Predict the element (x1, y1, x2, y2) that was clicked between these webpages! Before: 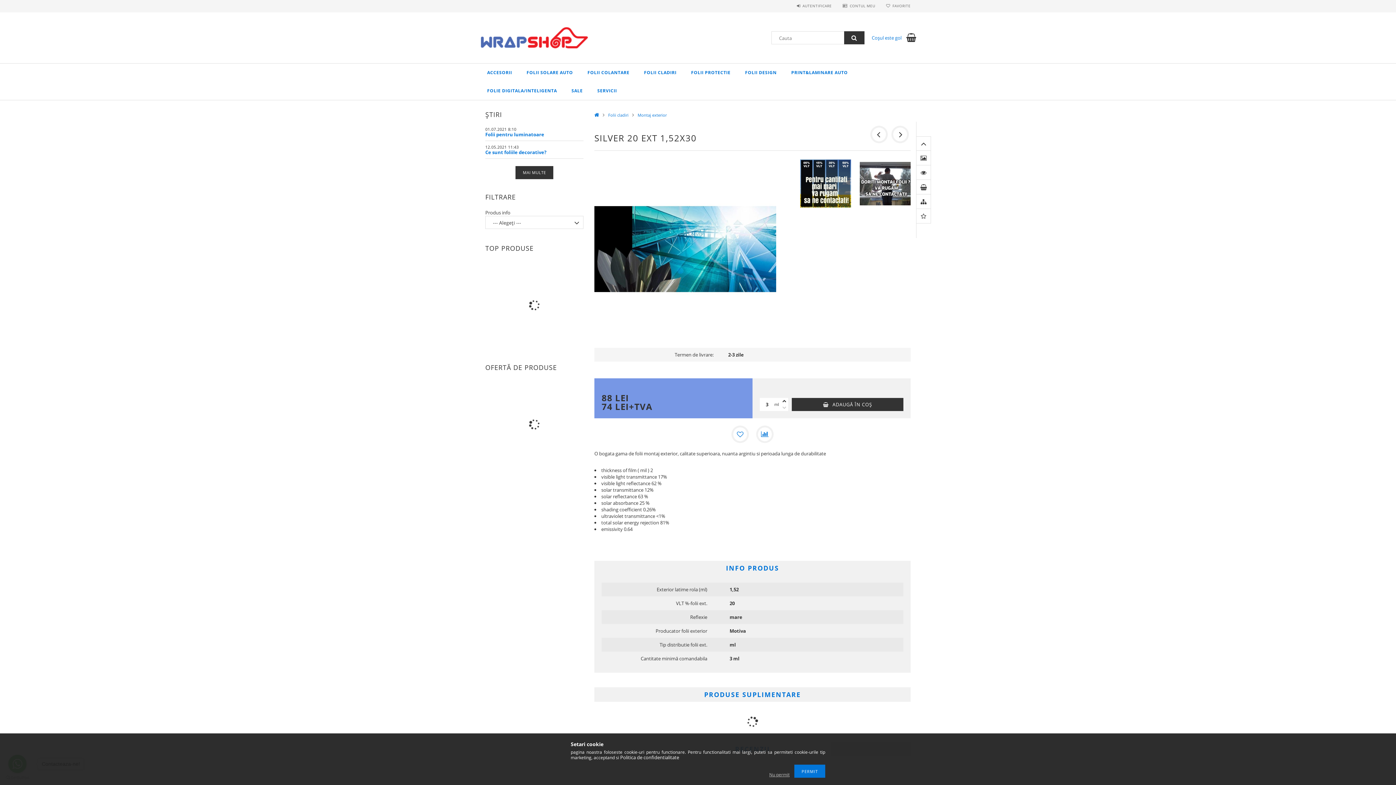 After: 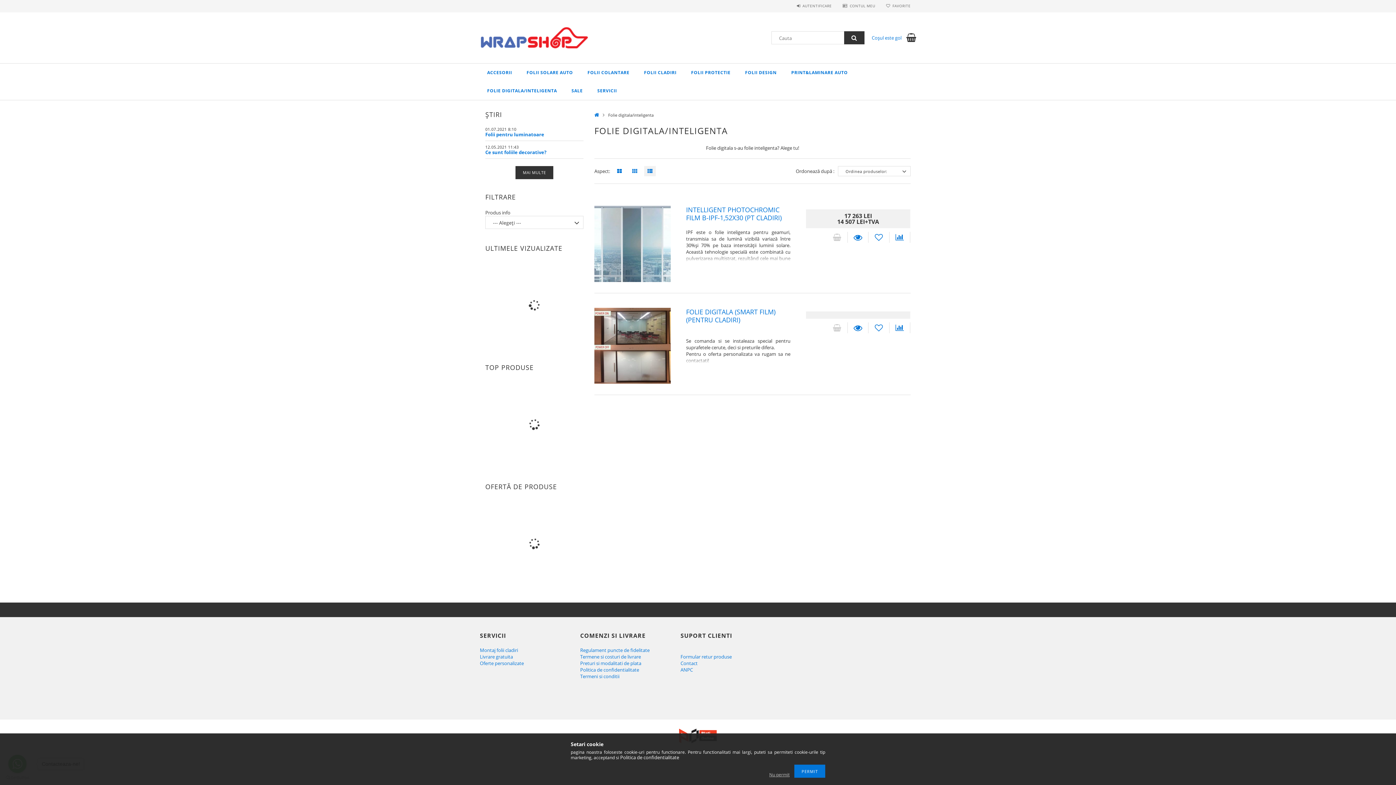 Action: bbox: (480, 81, 564, 100) label: FOLIE DIGITALA/INTELIGENTA